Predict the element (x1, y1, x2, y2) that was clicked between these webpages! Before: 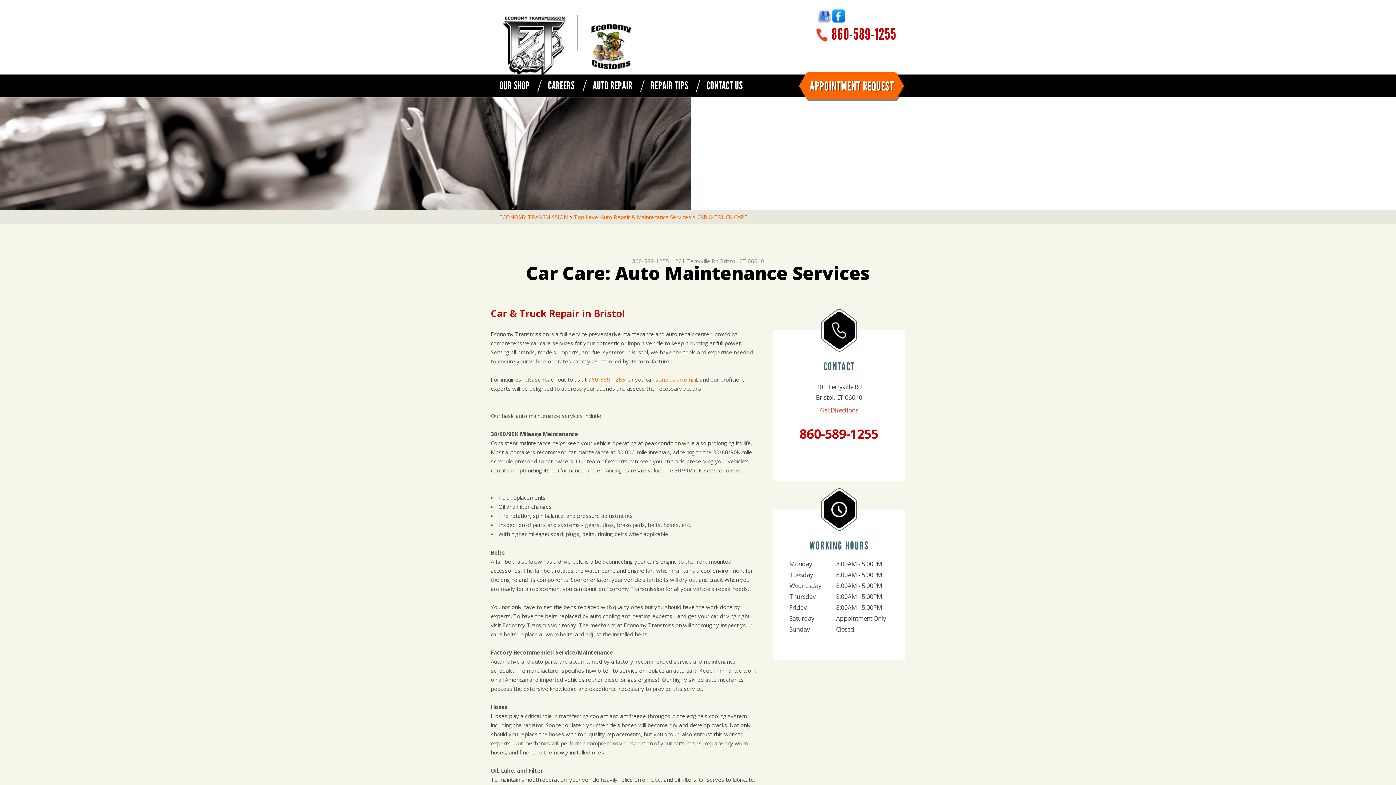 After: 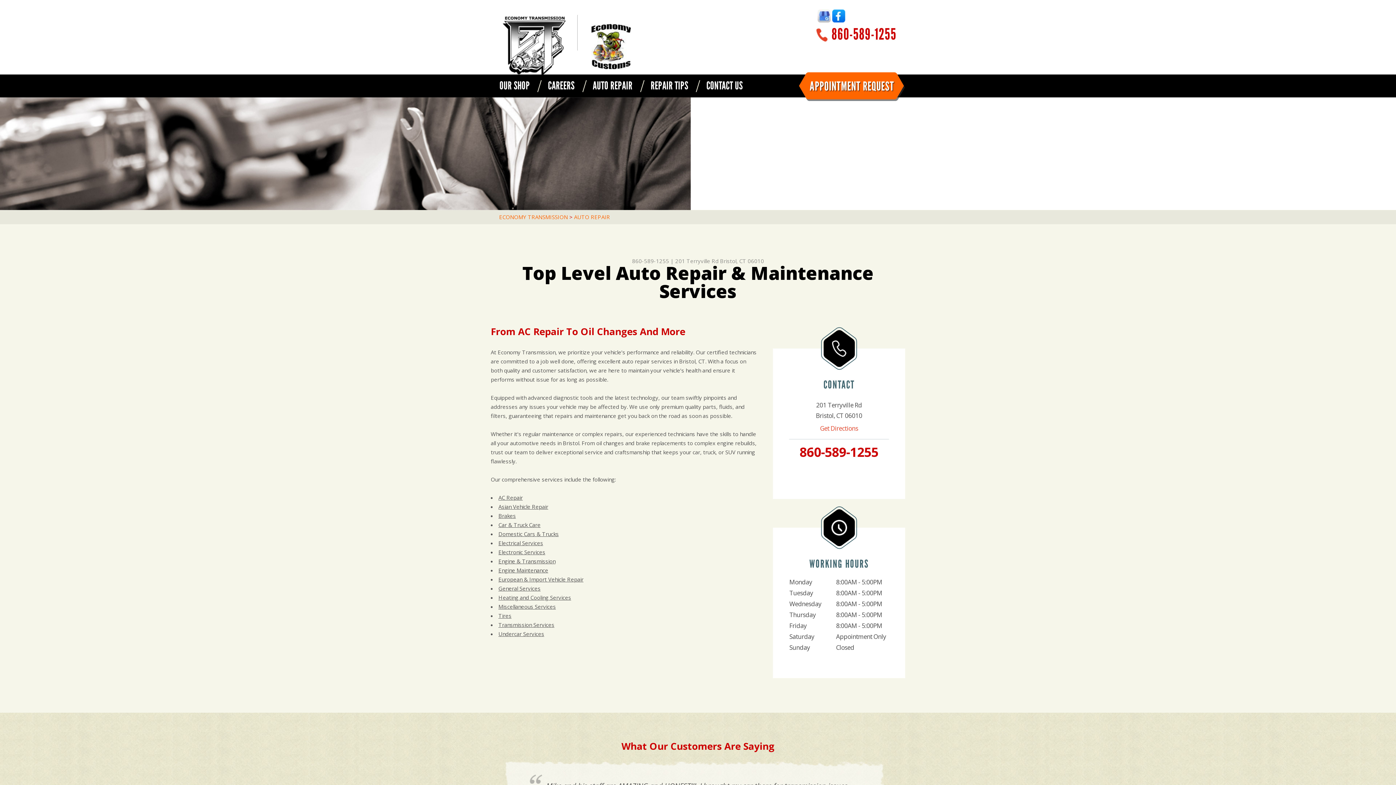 Action: label: AUTO REPAIR bbox: (592, 79, 632, 92)